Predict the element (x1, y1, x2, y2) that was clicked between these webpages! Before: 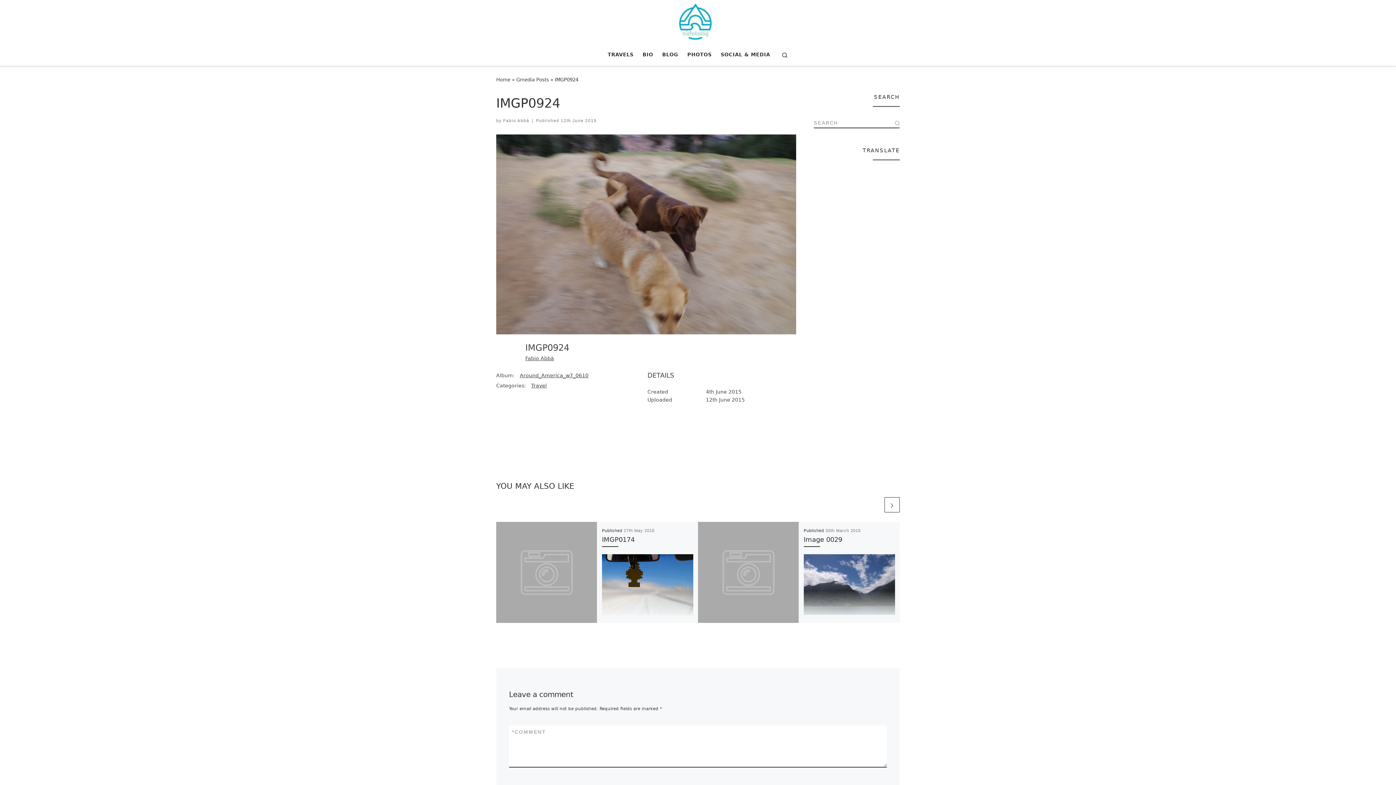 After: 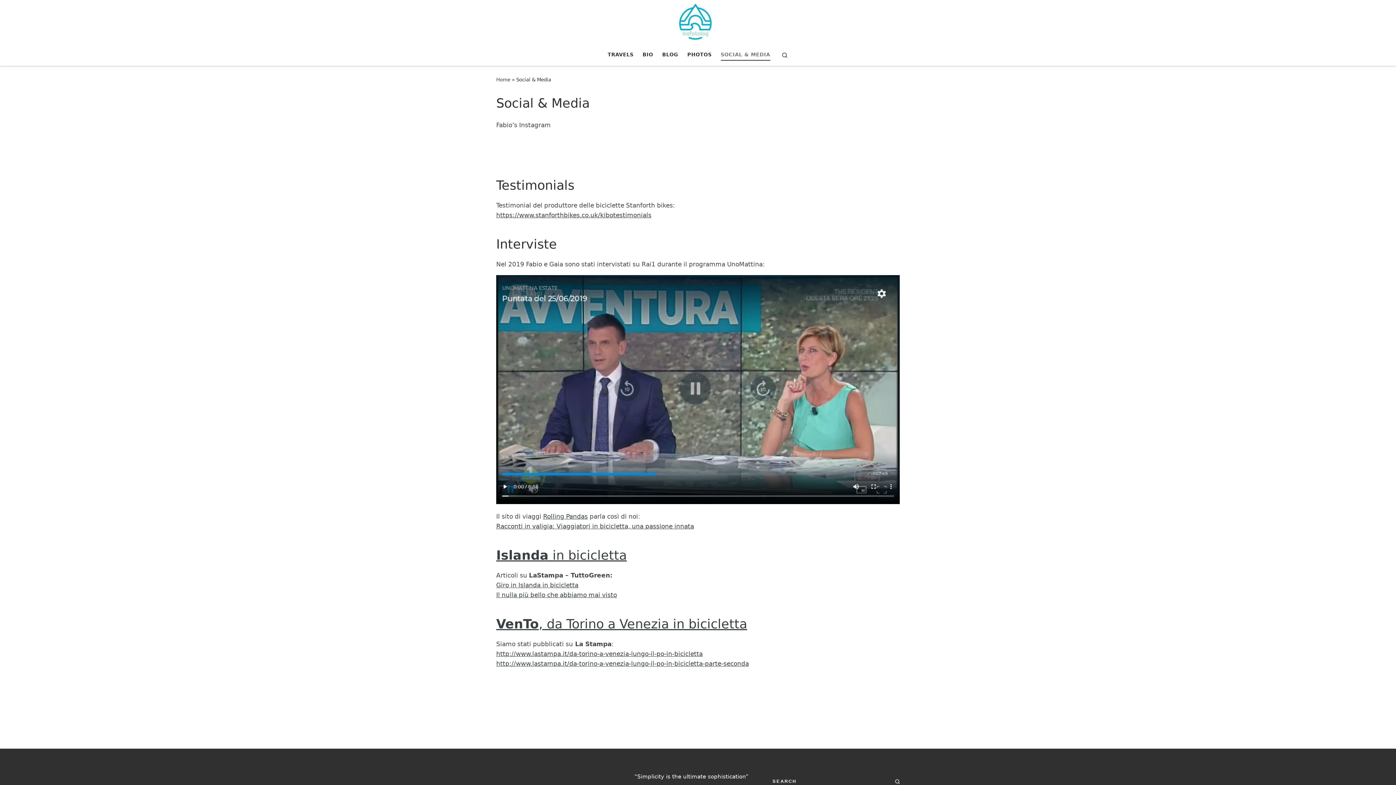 Action: label: SOCIAL & MEDIA bbox: (718, 46, 772, 62)